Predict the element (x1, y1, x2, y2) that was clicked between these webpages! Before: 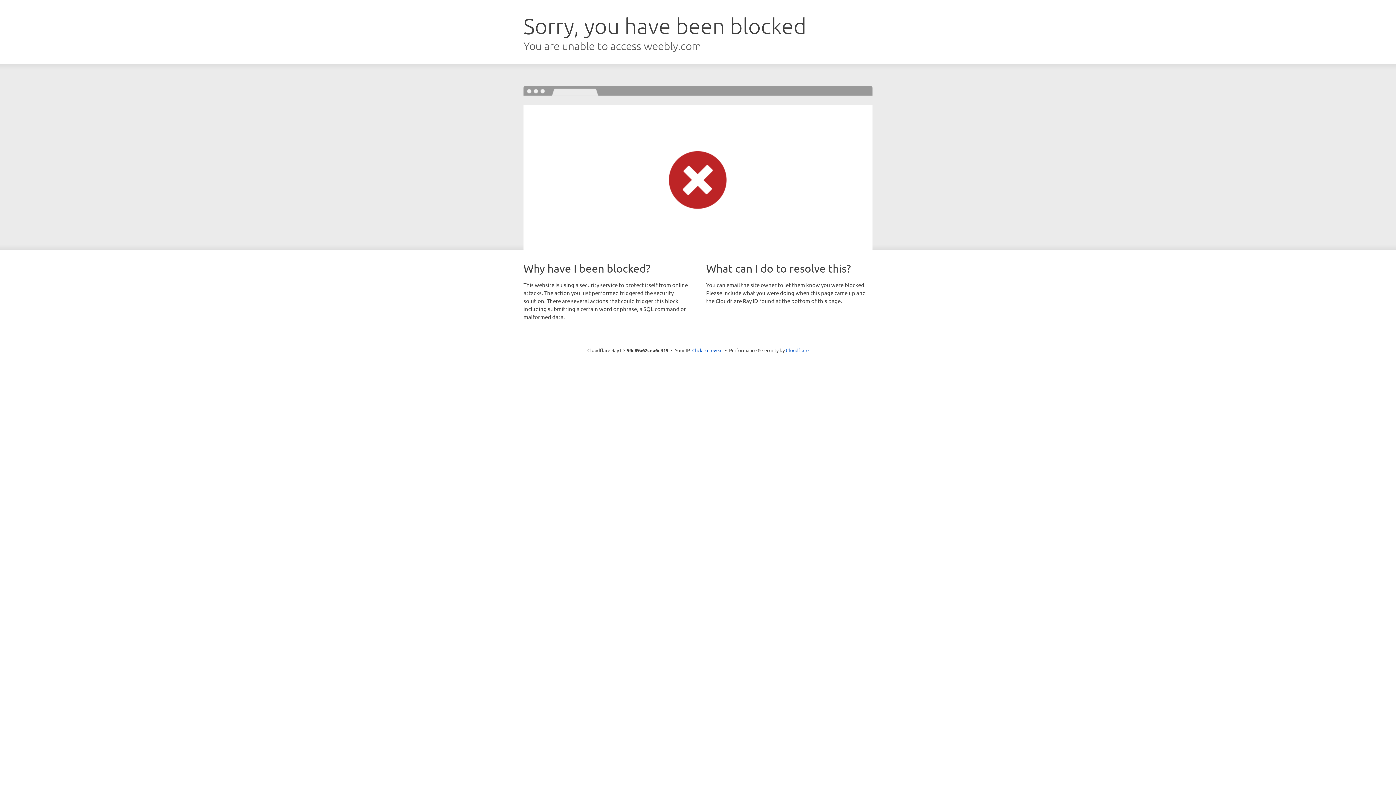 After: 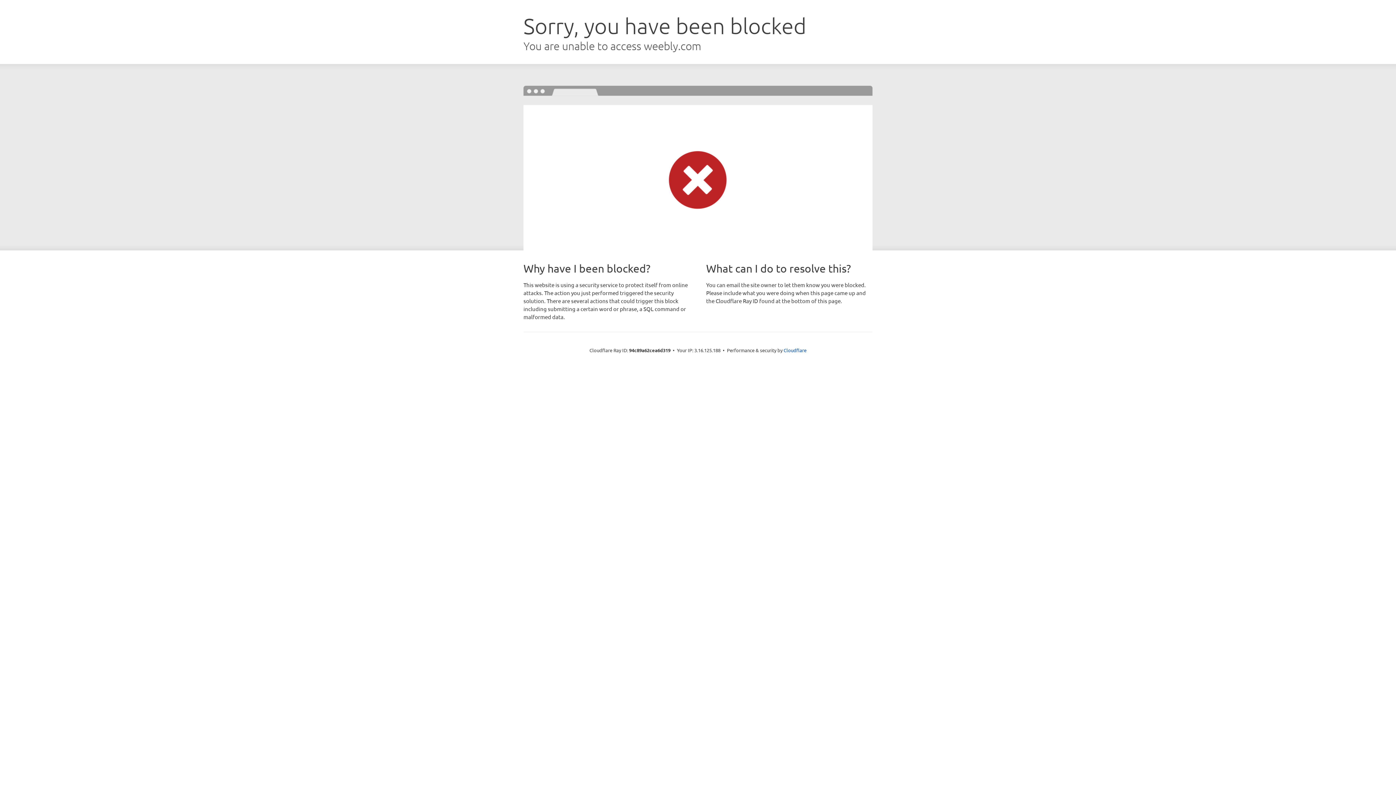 Action: bbox: (692, 346, 722, 353) label: Click to reveal